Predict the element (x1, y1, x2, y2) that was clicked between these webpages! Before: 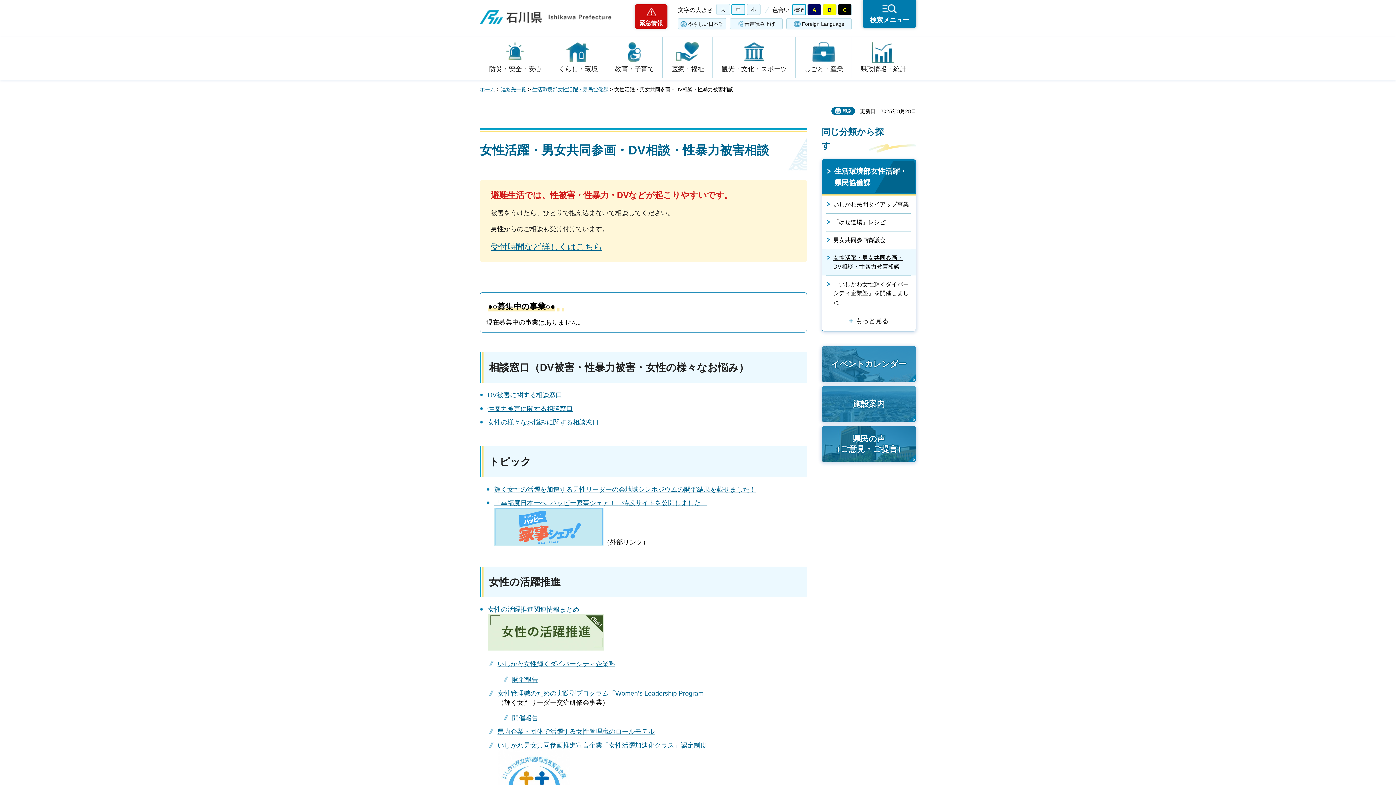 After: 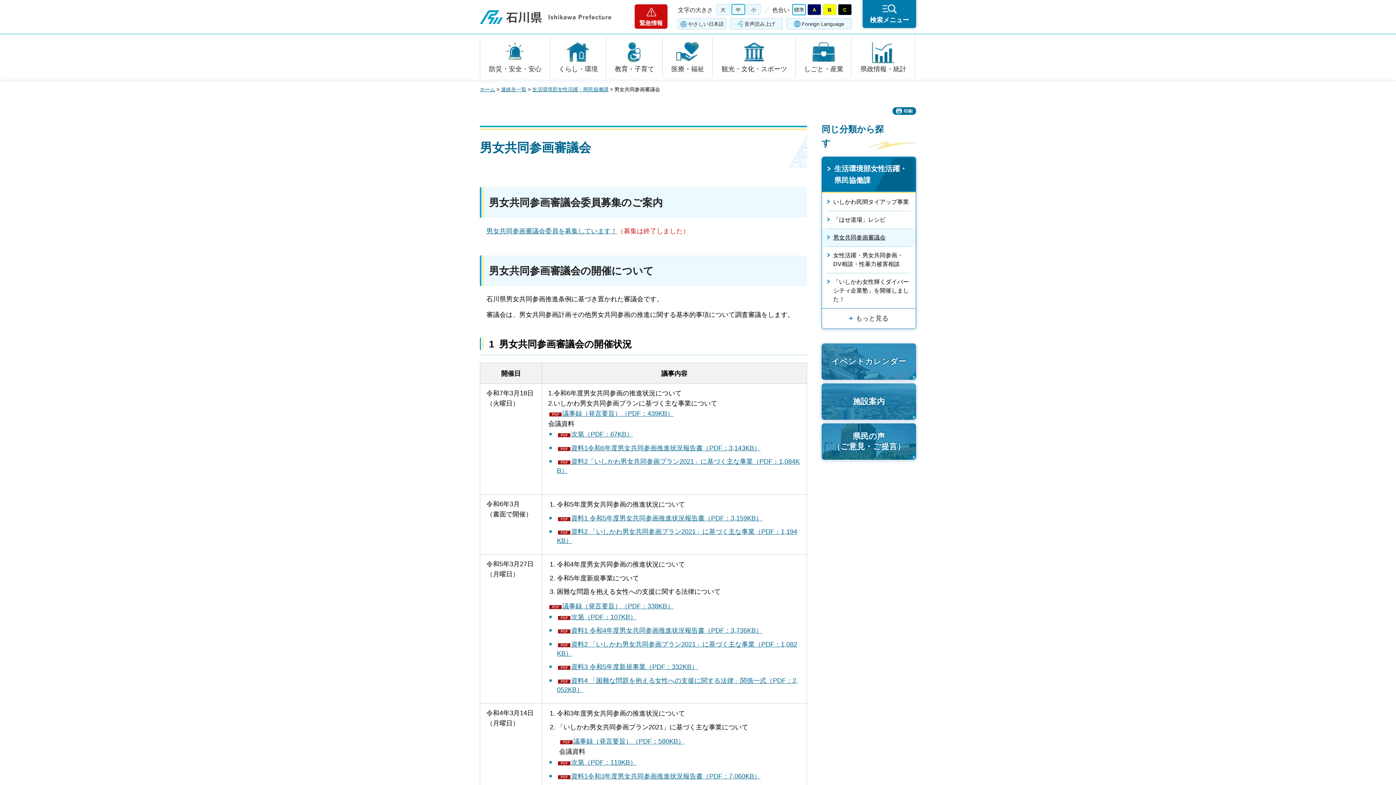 Action: label: 男女共同参画審議会 bbox: (822, 231, 916, 249)